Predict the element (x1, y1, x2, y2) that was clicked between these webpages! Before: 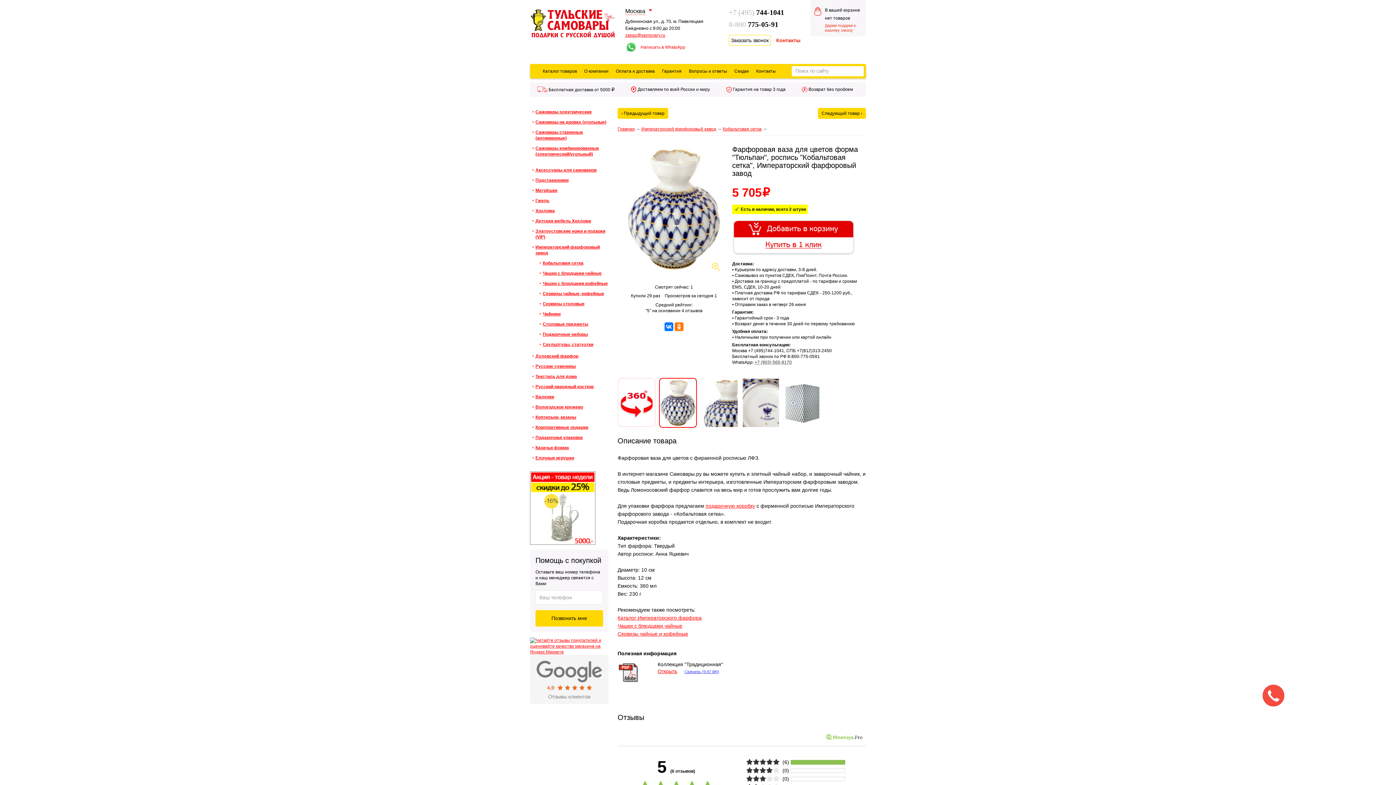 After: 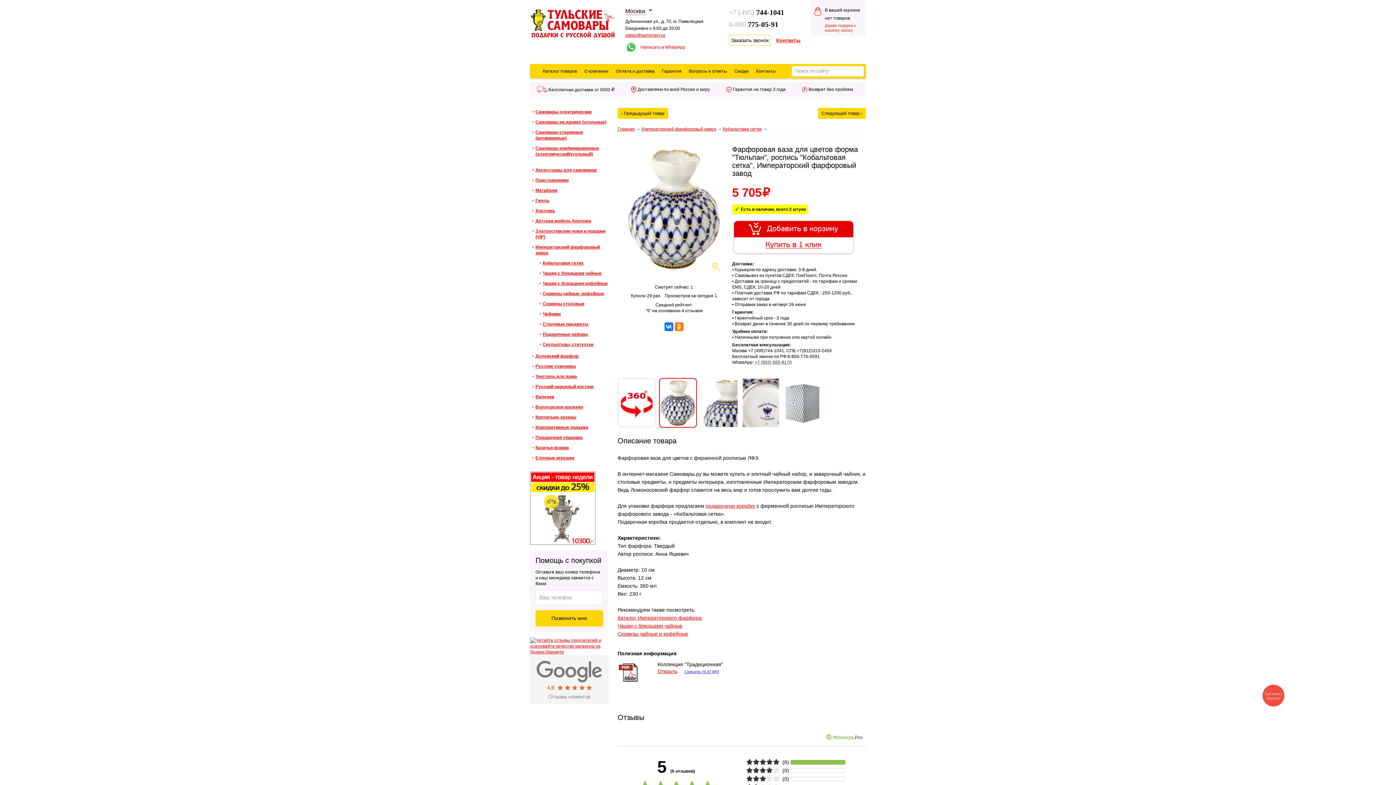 Action: bbox: (776, 34, 800, 45)